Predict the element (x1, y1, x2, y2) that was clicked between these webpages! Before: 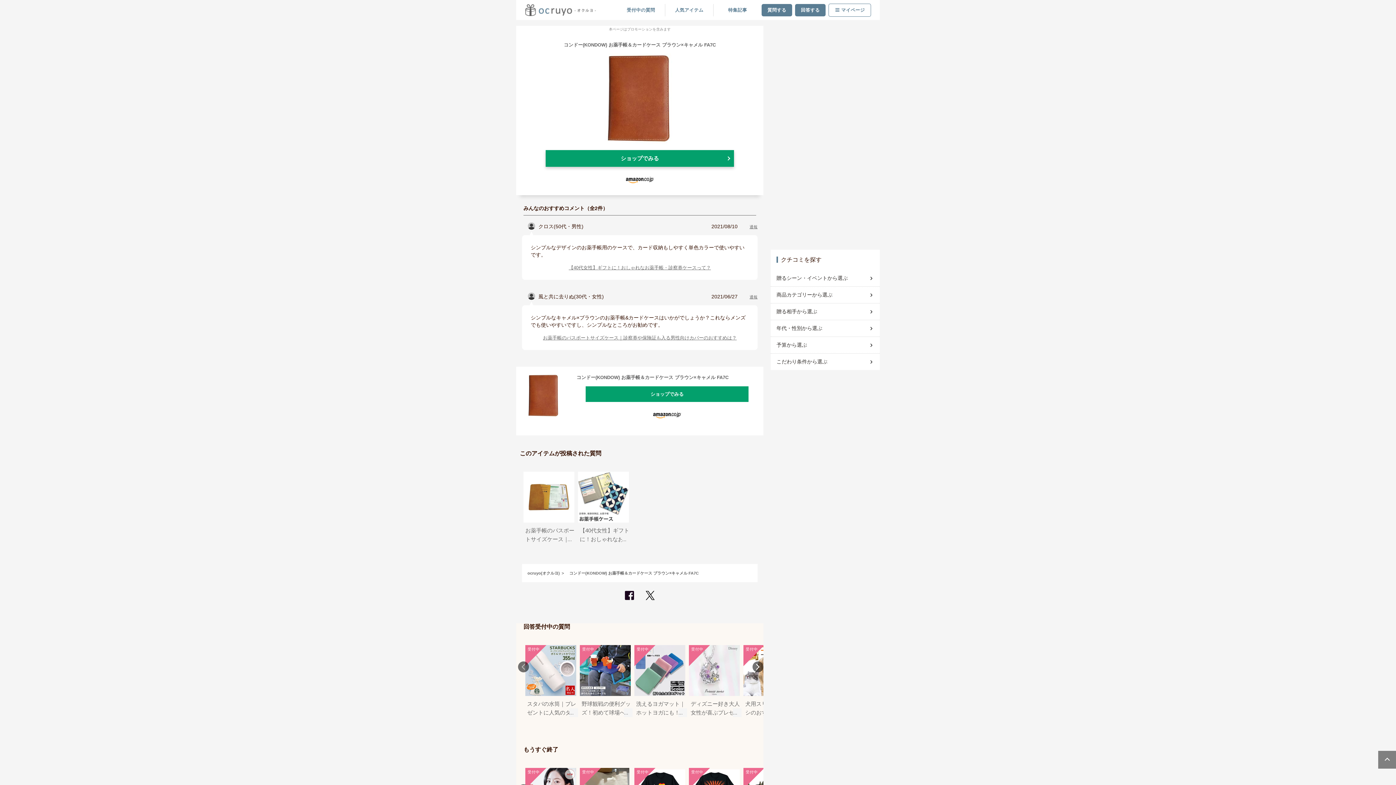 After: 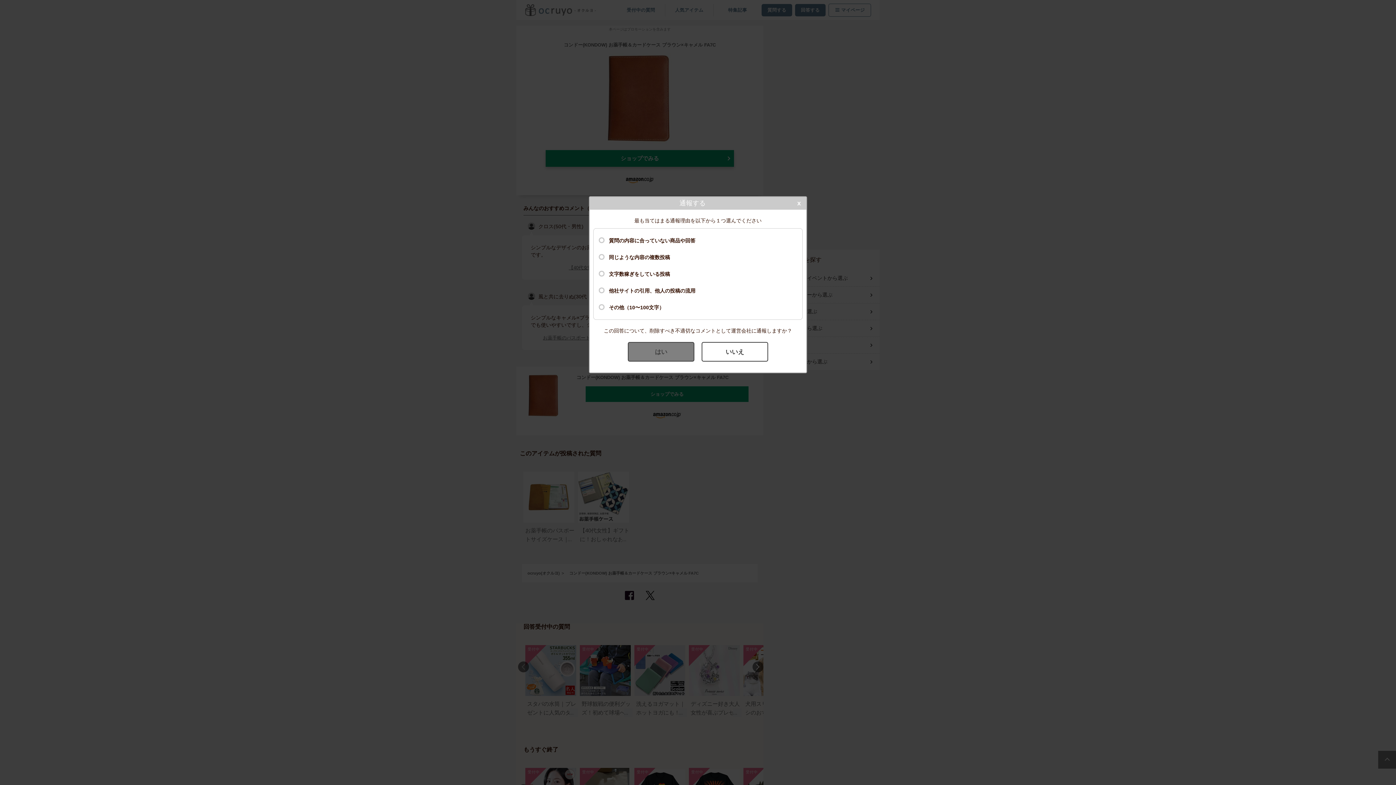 Action: label: 通報 bbox: (749, 224, 757, 228)